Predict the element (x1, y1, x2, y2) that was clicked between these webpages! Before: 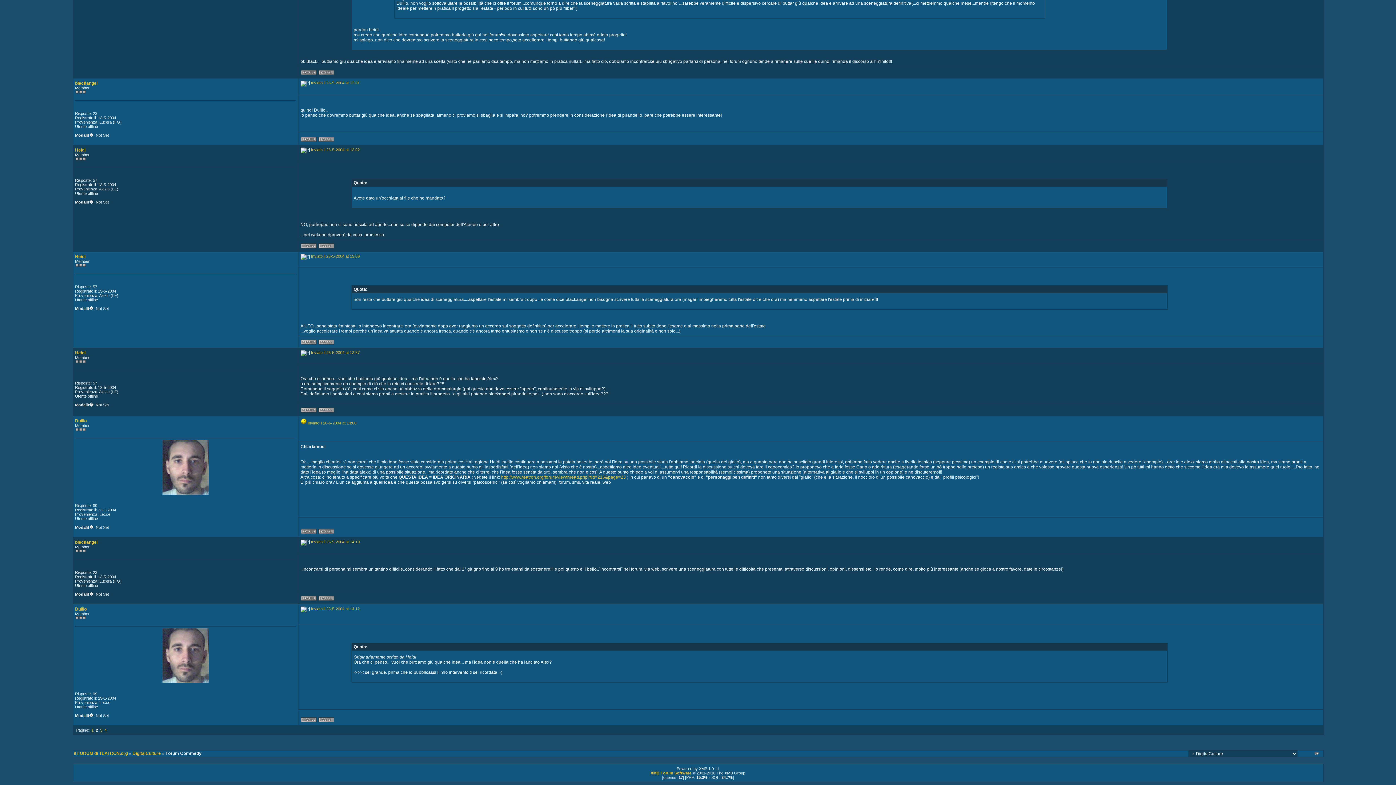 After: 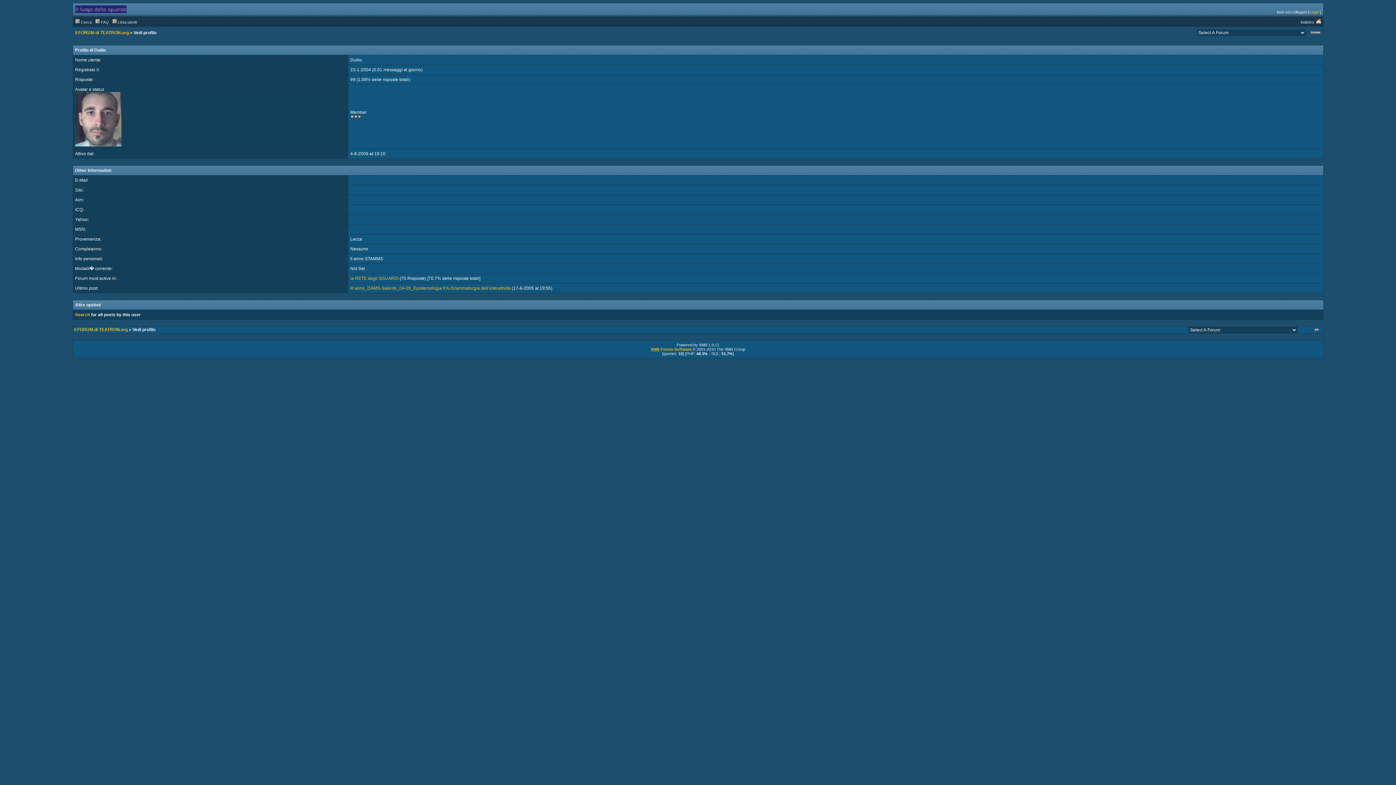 Action: bbox: (75, 606, 86, 612) label: Duilio